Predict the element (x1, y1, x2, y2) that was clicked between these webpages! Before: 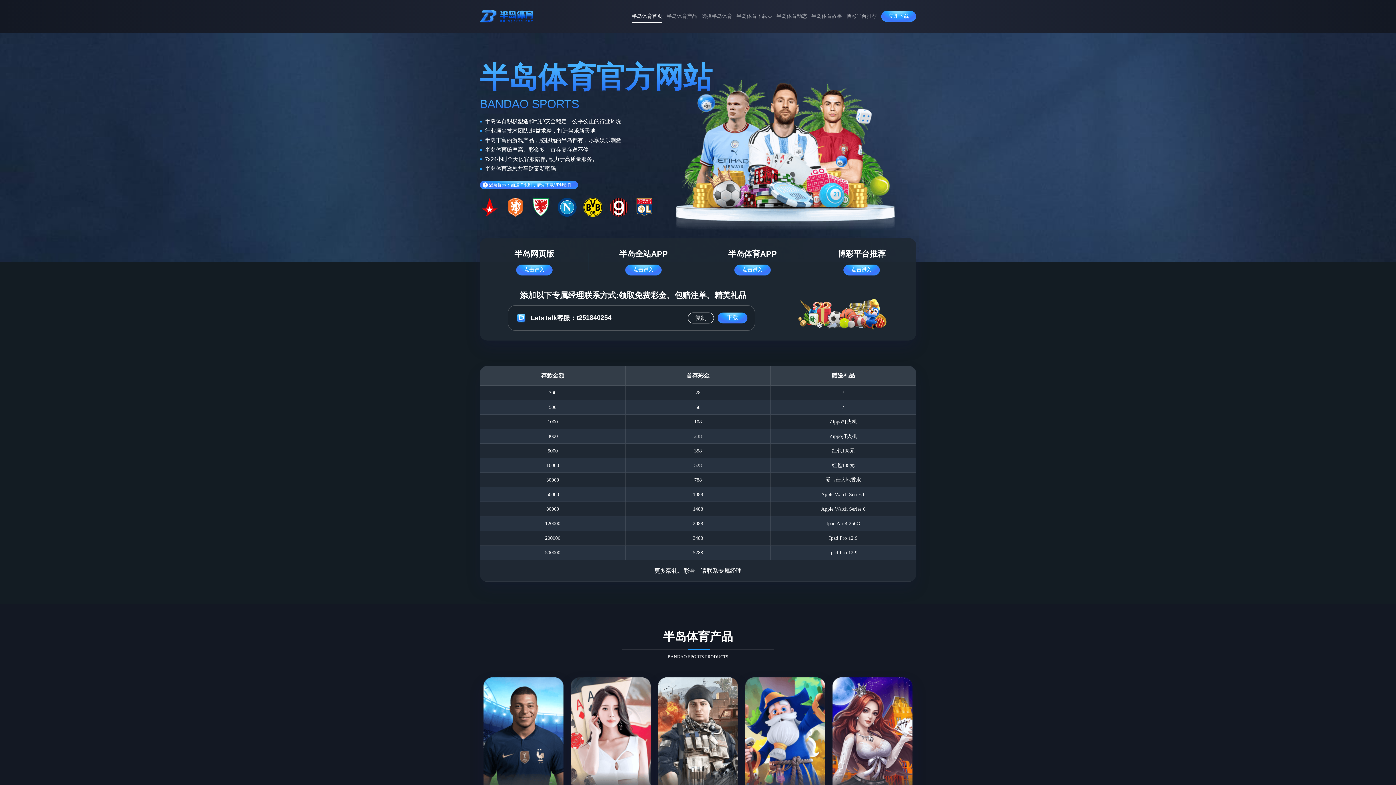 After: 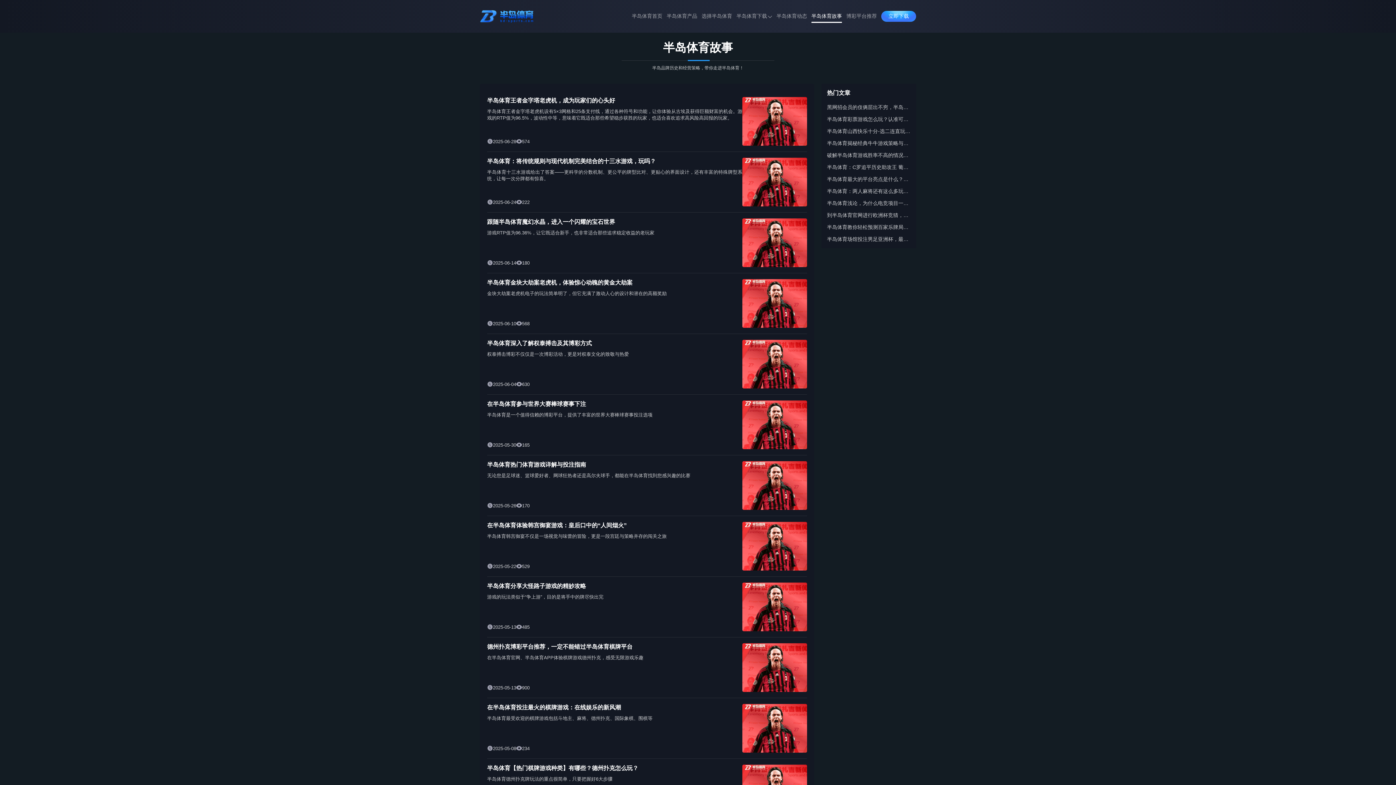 Action: label: 半岛体育故事 bbox: (811, 8, 842, 24)